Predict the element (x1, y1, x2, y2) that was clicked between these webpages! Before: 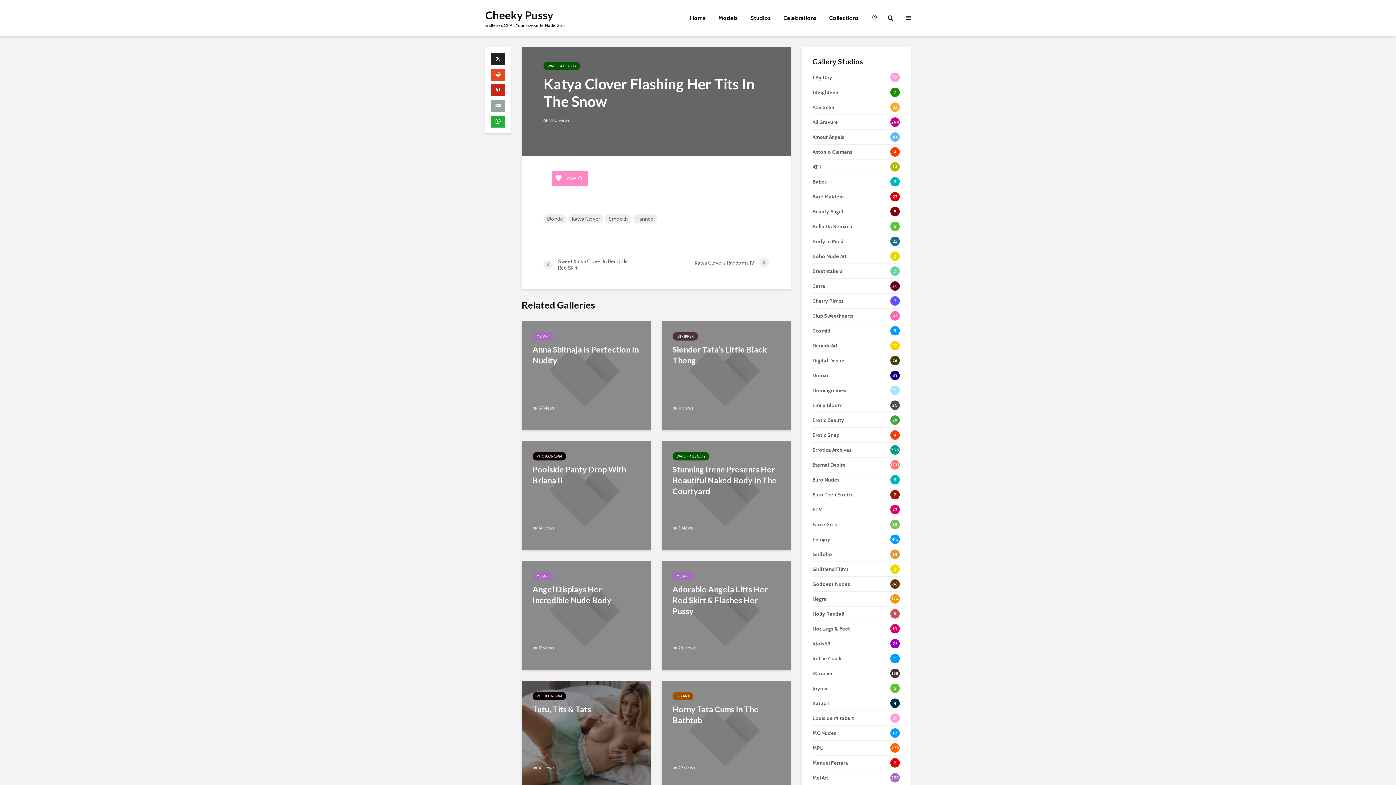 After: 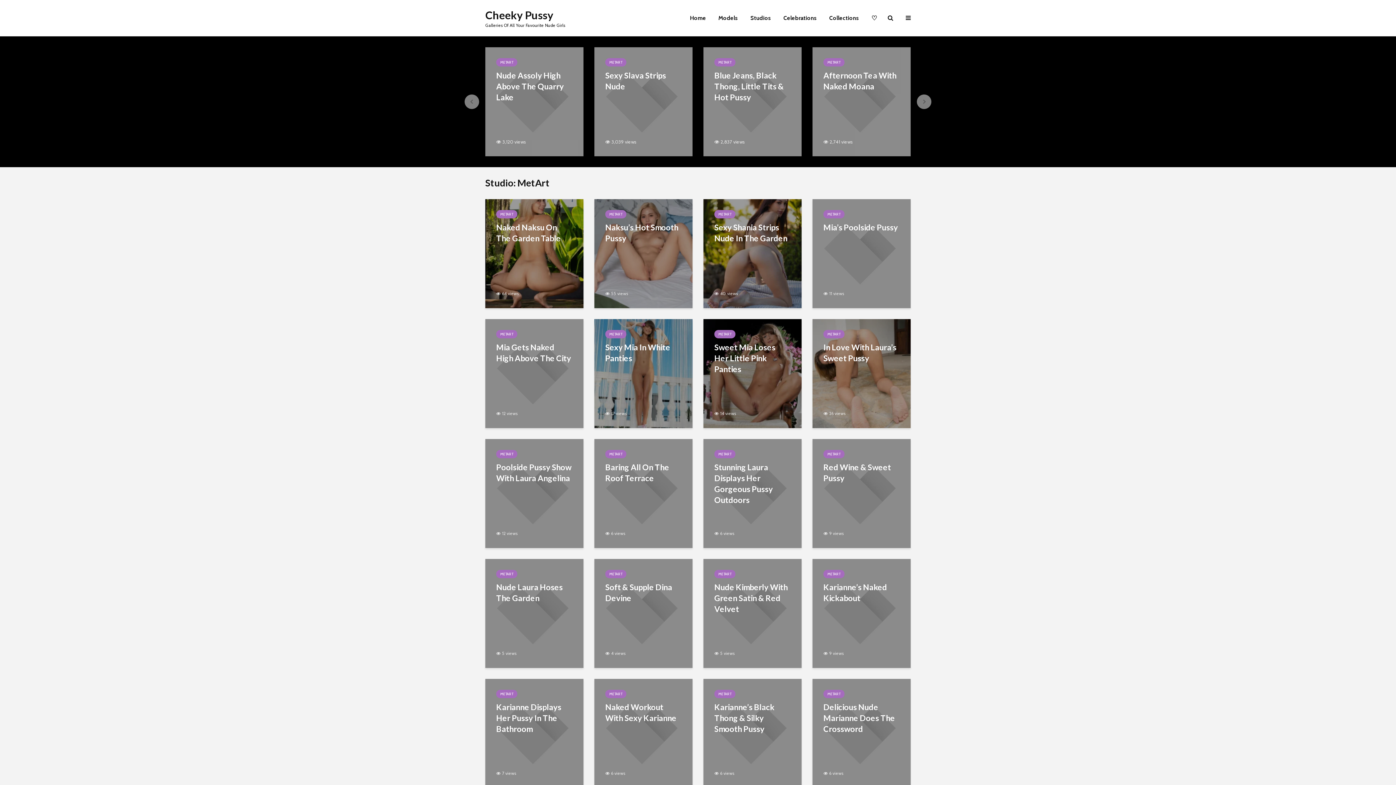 Action: bbox: (532, 332, 553, 340) label: METART